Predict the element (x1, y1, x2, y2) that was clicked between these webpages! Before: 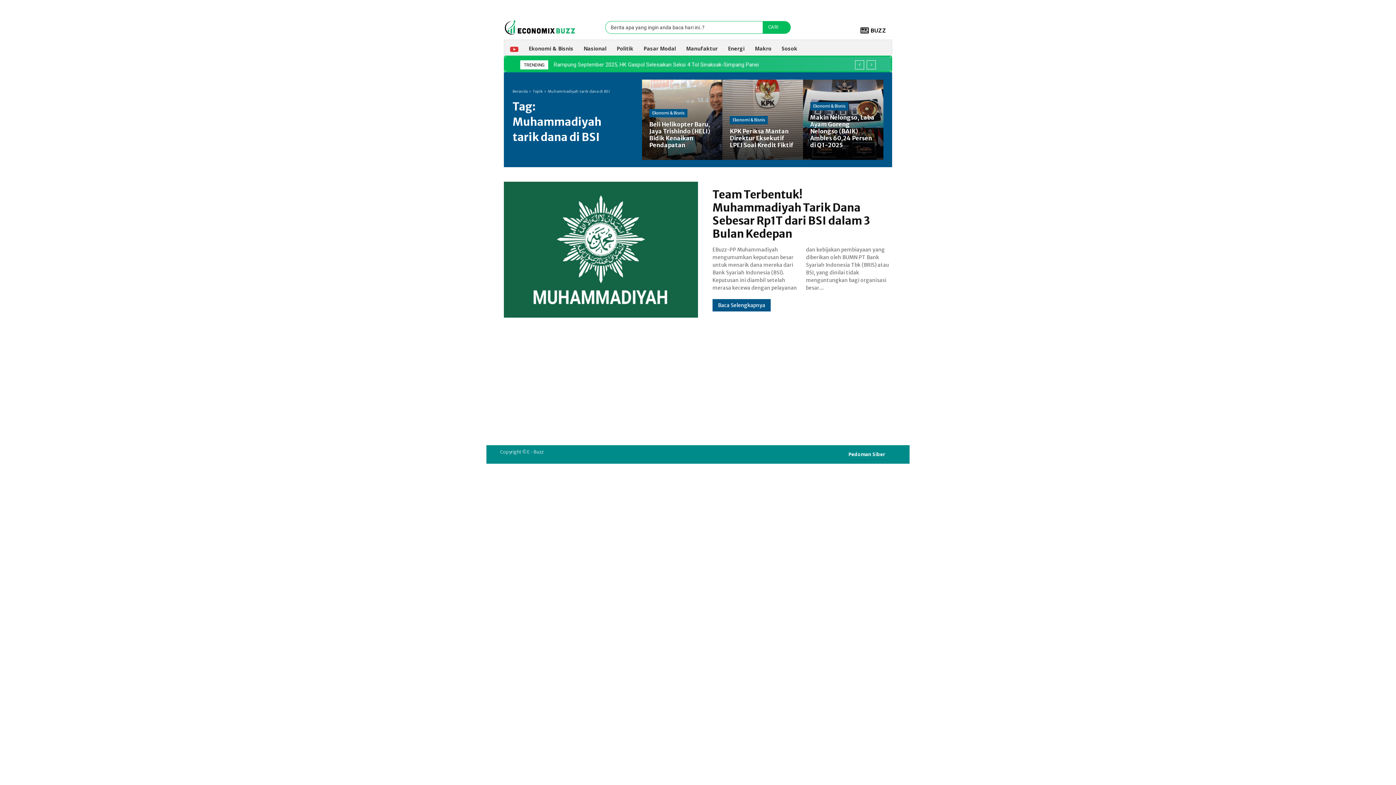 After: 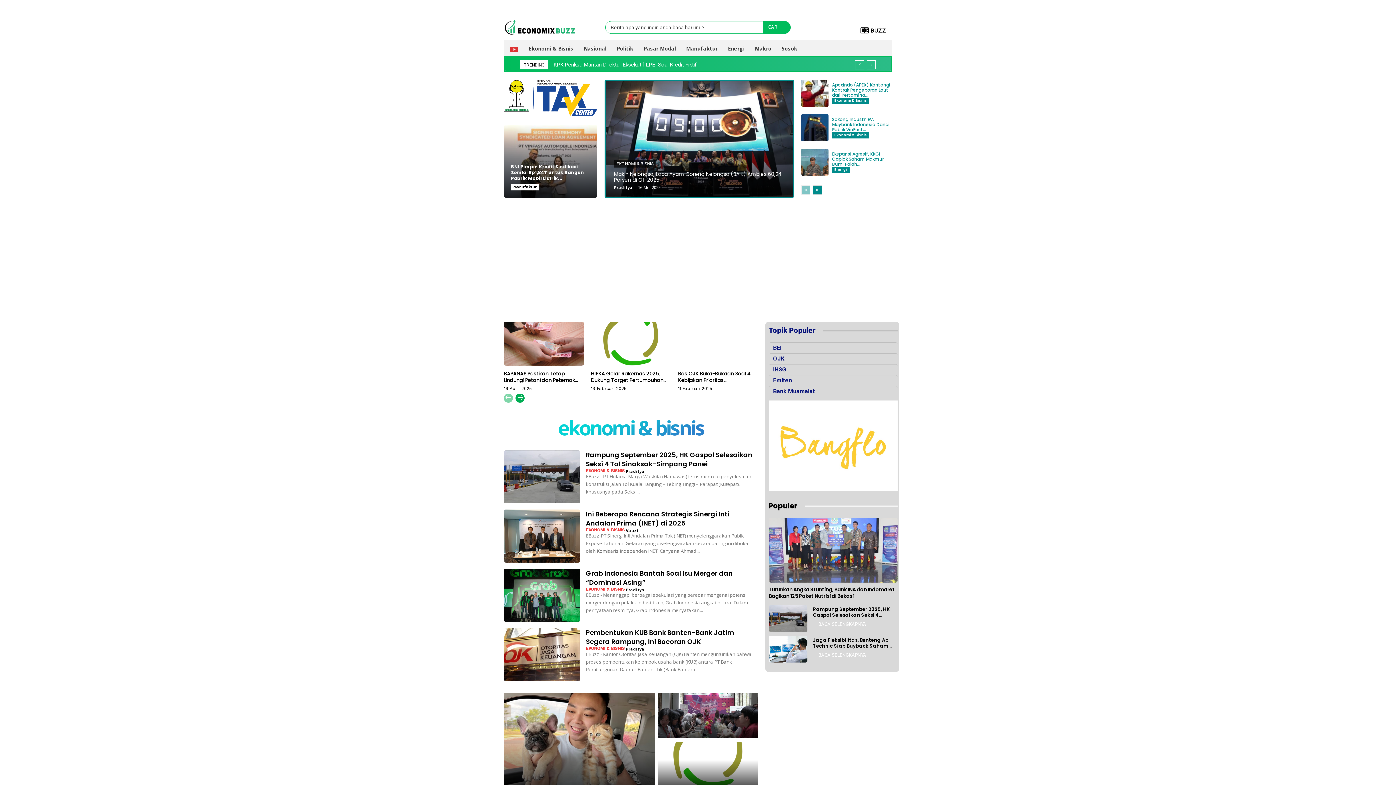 Action: label: Beranda bbox: (512, 88, 527, 93)